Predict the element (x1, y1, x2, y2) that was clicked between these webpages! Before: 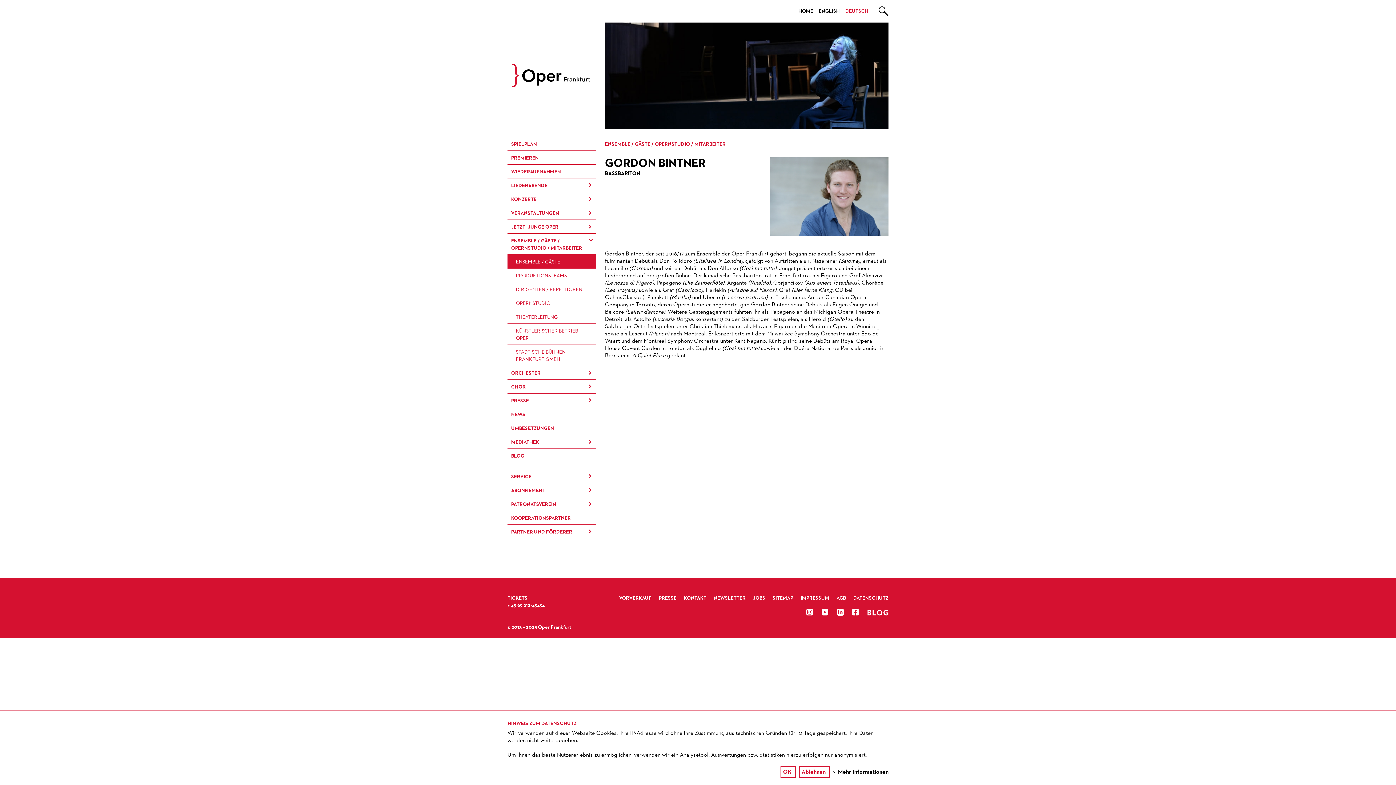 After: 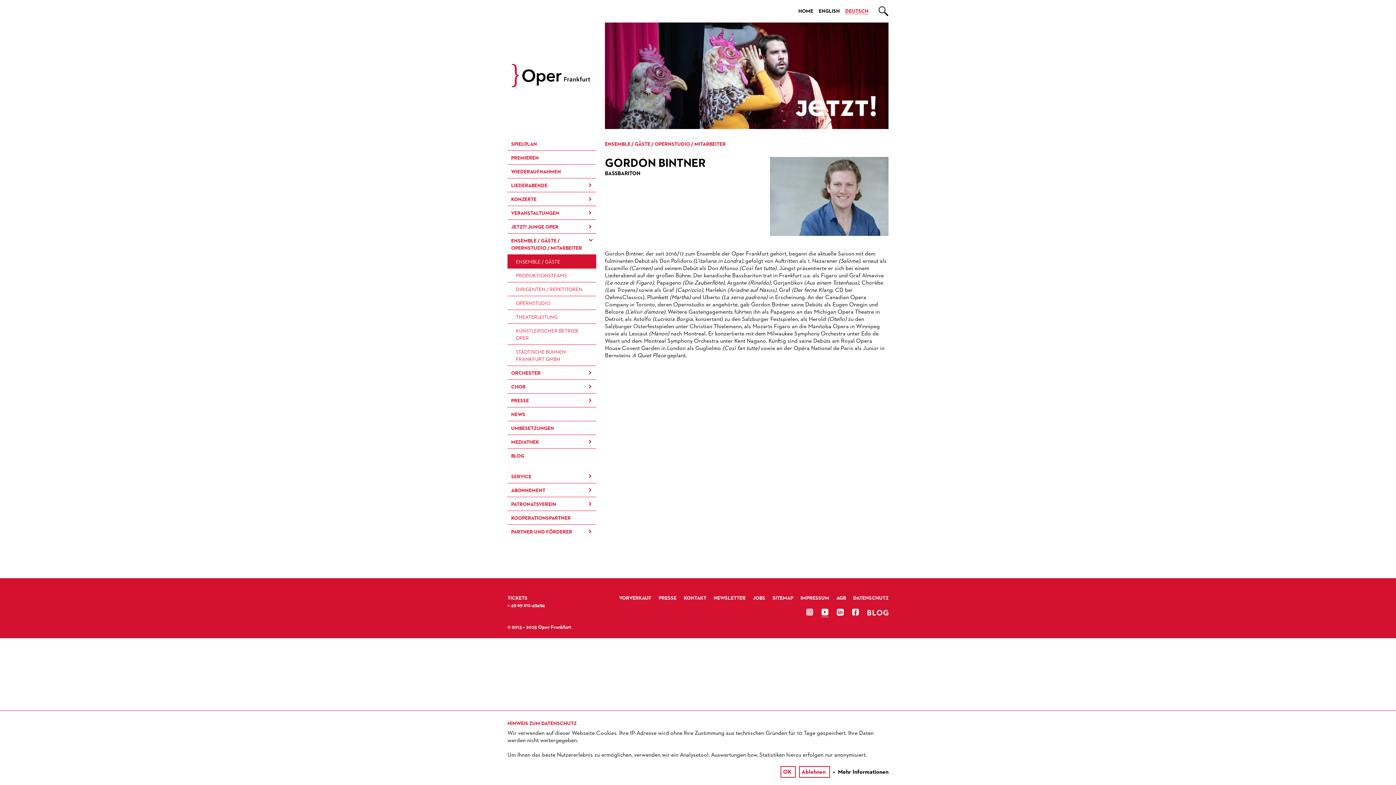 Action: bbox: (821, 612, 828, 617)